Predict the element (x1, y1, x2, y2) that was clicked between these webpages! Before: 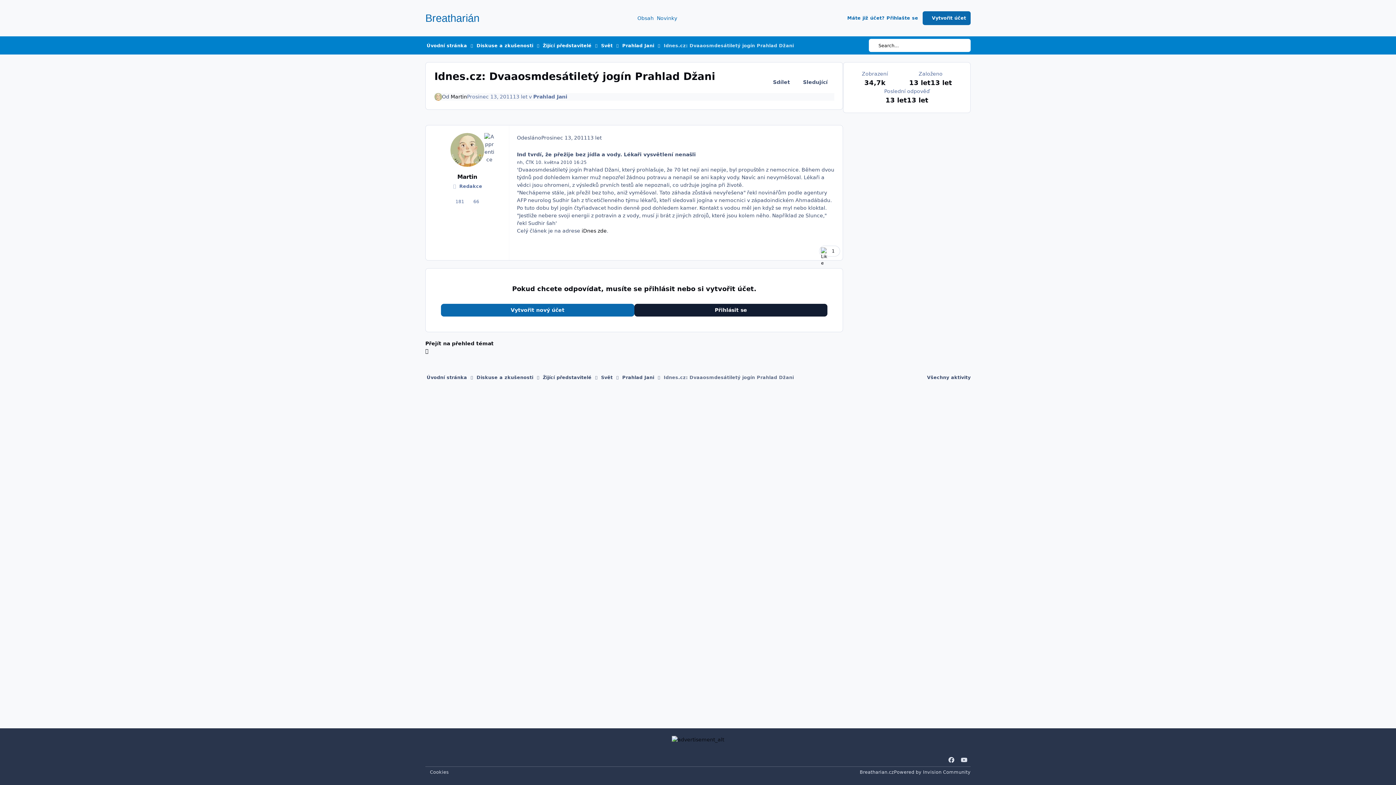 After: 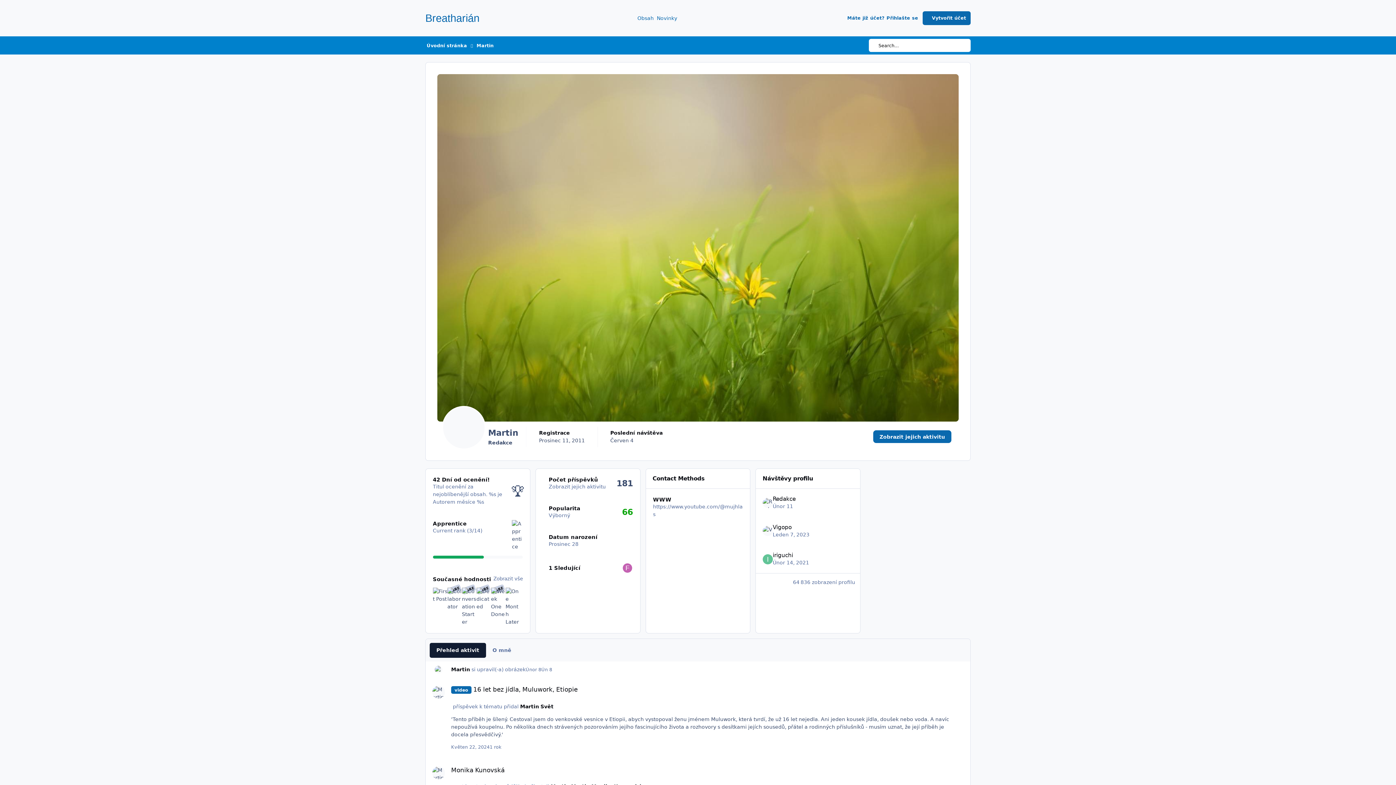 Action: label: Martin bbox: (450, 93, 467, 99)